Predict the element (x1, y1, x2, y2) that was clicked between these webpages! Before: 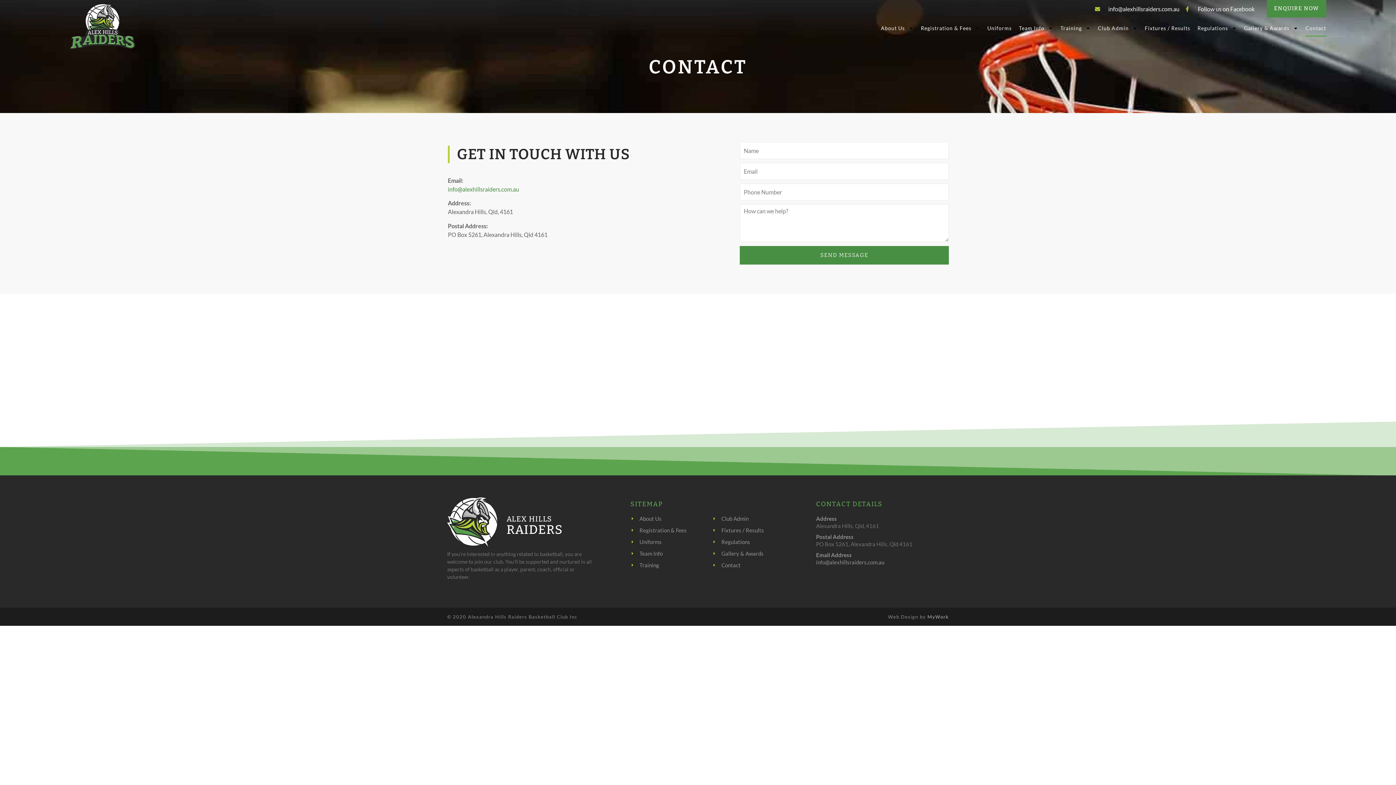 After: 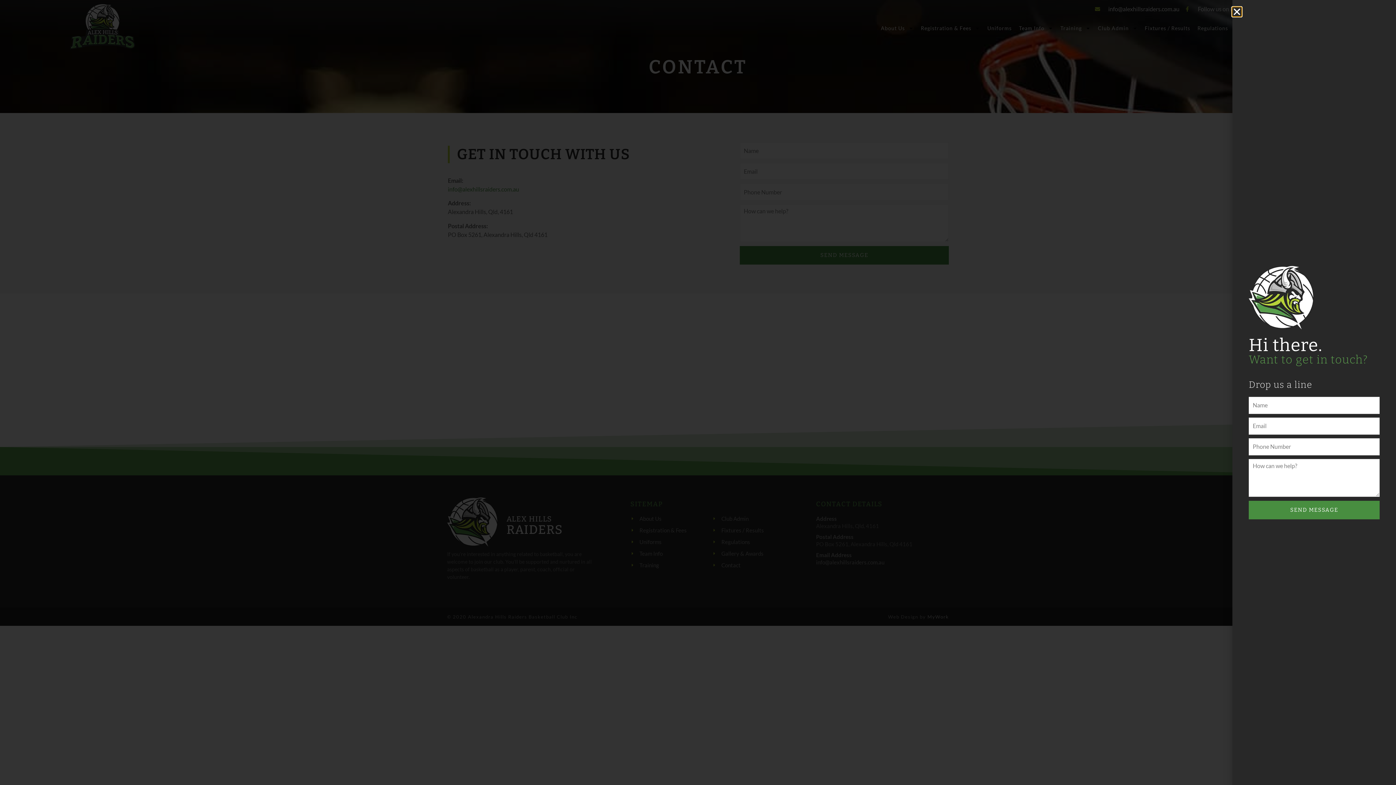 Action: label: ENQUIRE NOW bbox: (1267, 0, 1326, 17)